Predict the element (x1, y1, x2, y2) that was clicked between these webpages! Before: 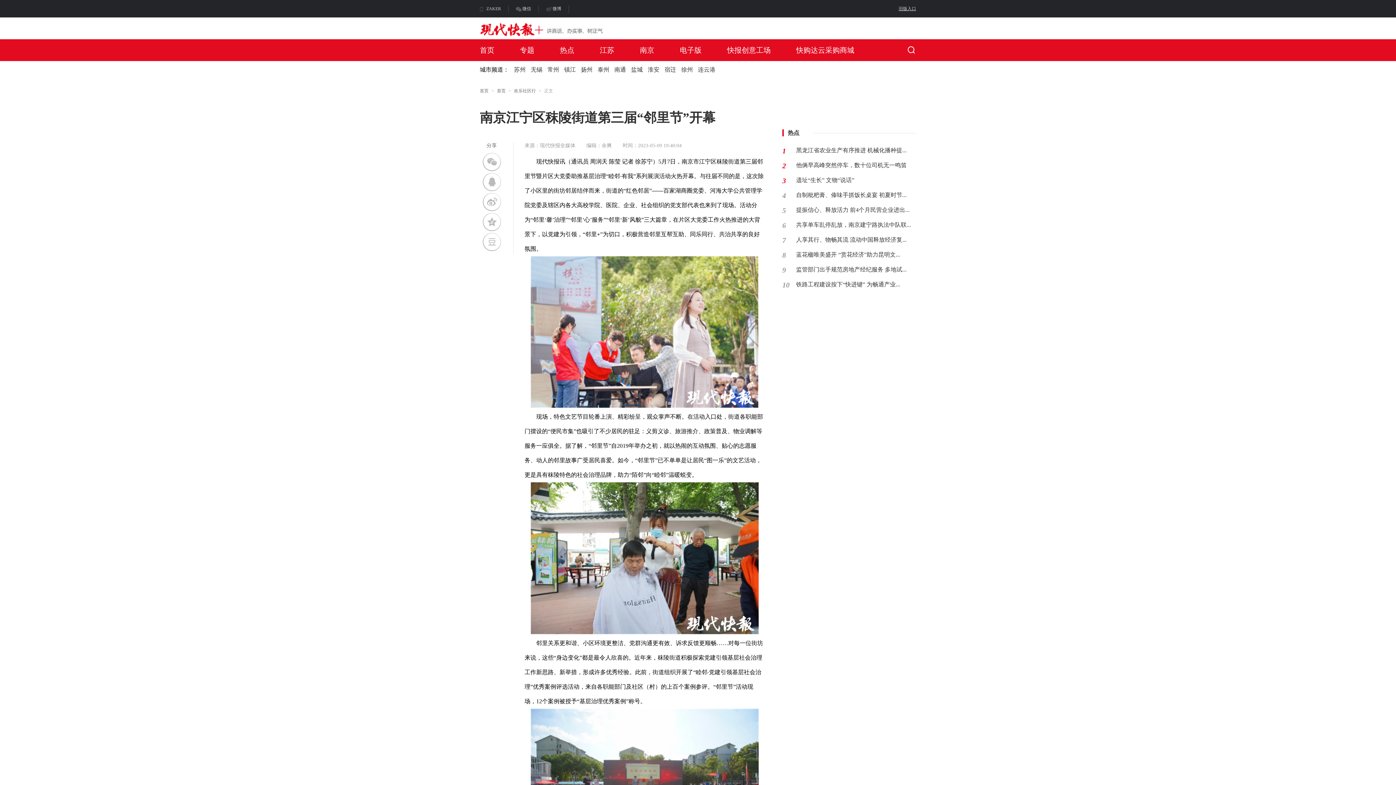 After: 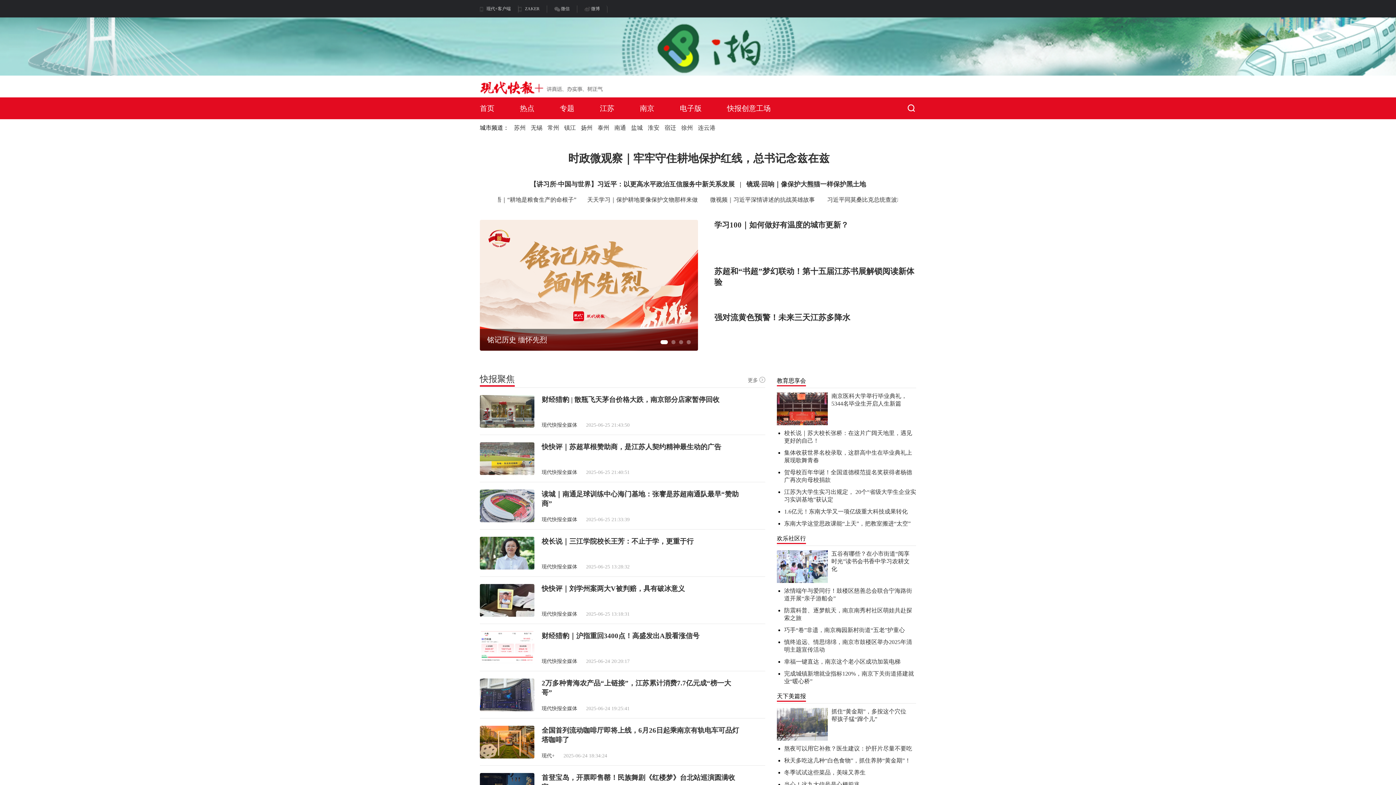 Action: bbox: (480, 88, 488, 93) label: 首页